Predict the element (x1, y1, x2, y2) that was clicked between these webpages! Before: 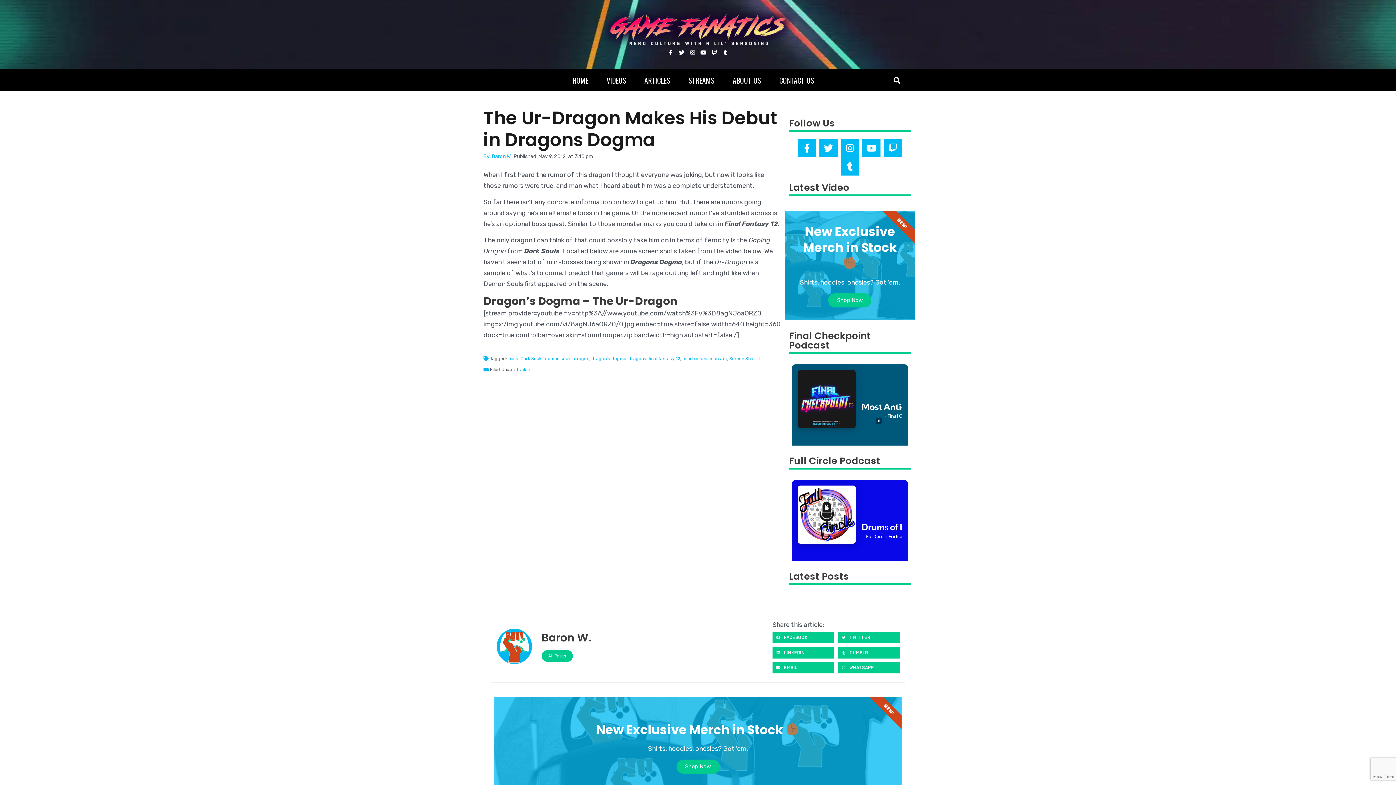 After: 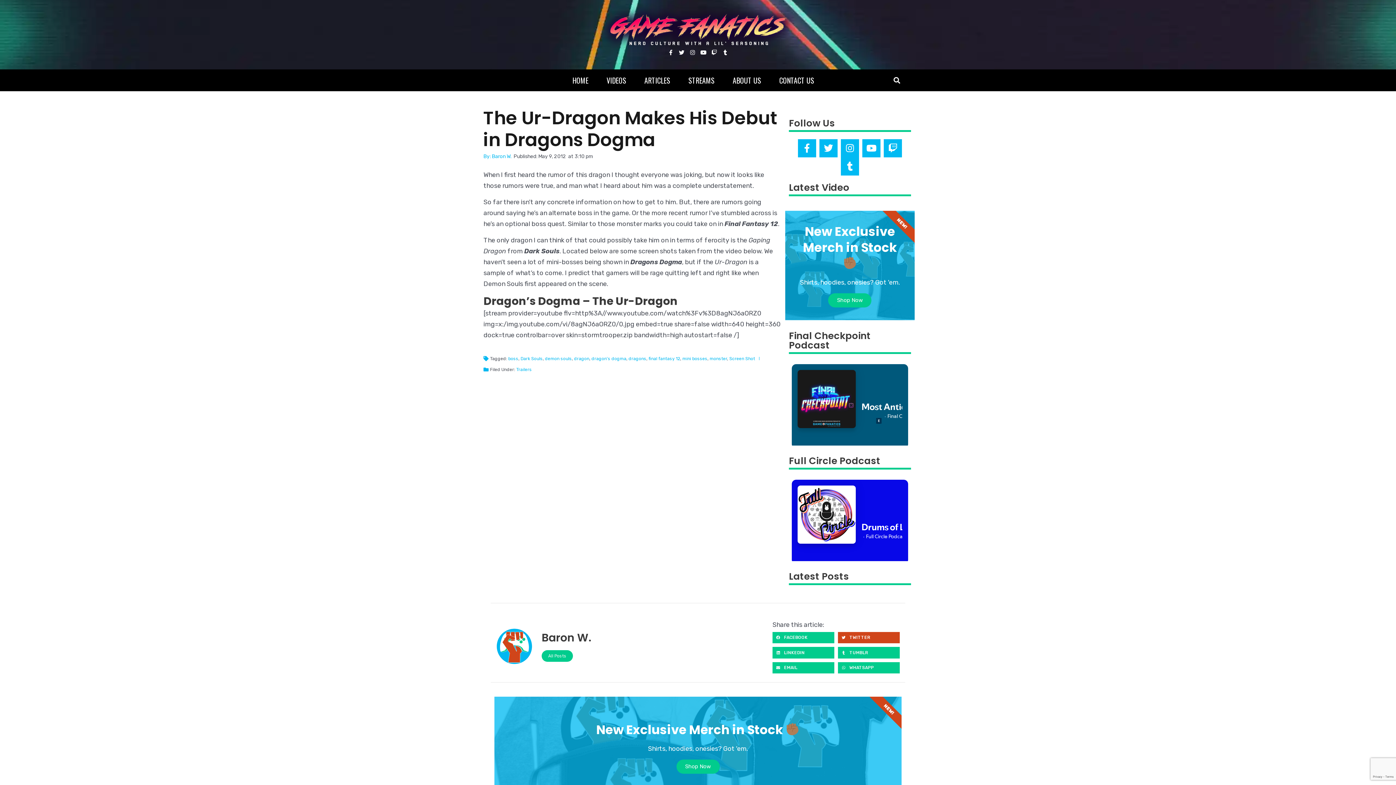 Action: bbox: (838, 632, 899, 643) label: Share on twitter